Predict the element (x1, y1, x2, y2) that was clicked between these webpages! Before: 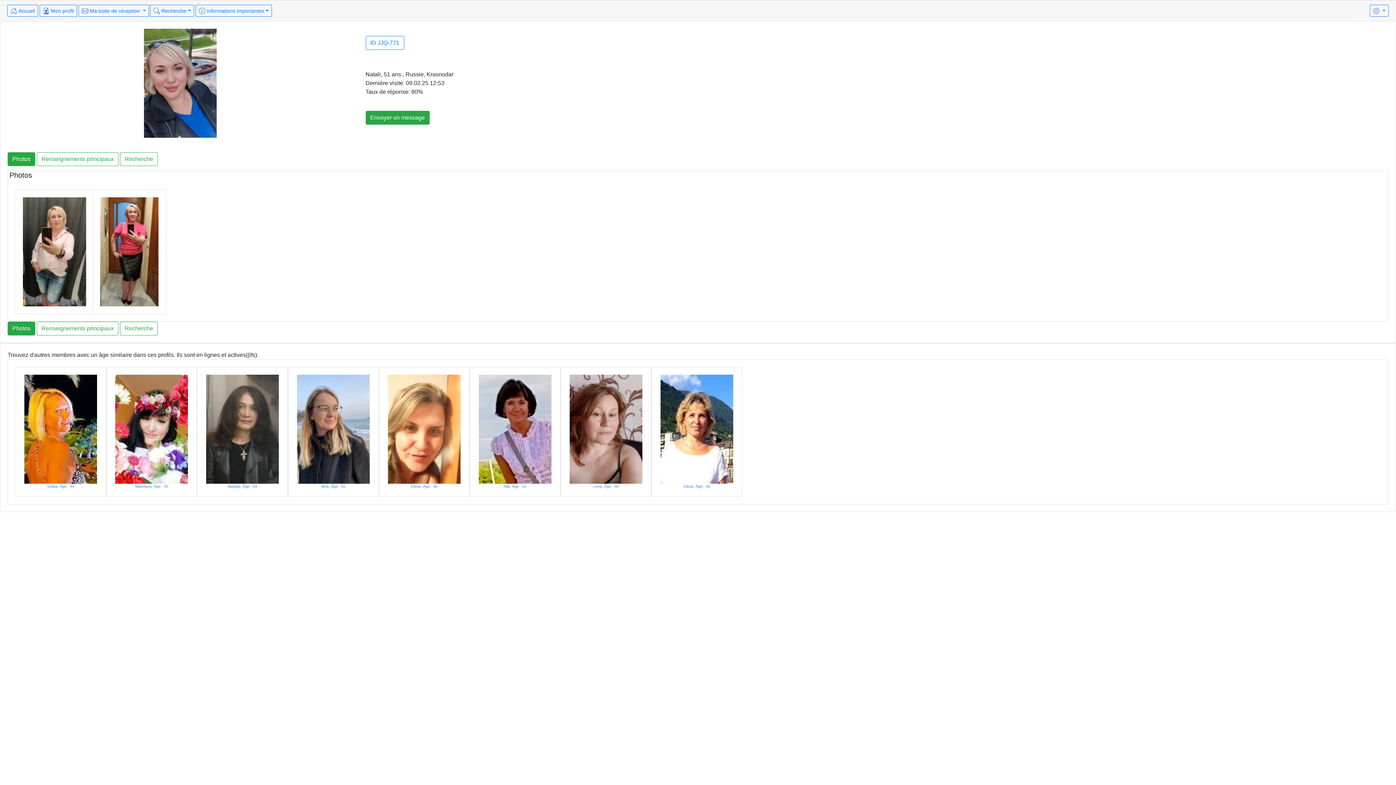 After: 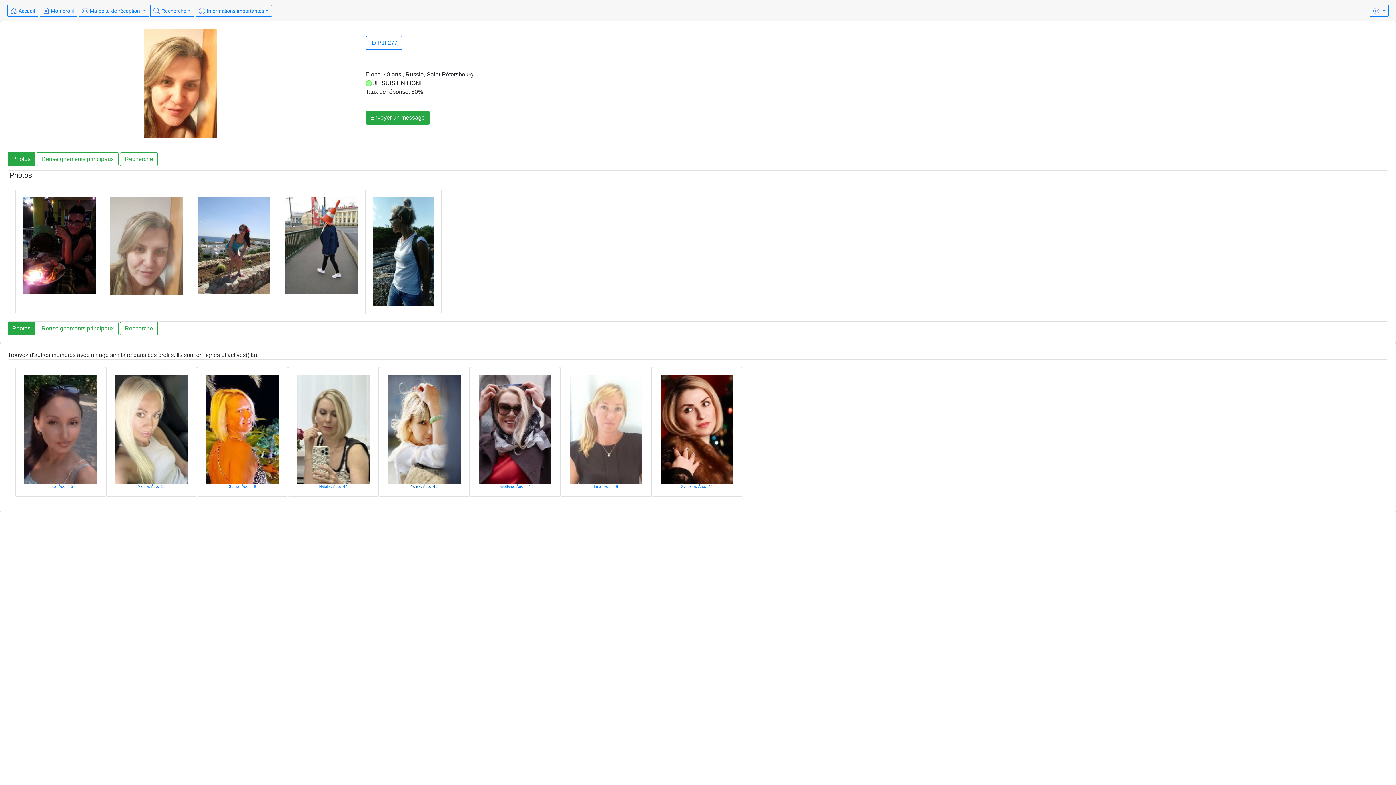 Action: label: Elena, Âge:  48 bbox: (411, 484, 437, 488)